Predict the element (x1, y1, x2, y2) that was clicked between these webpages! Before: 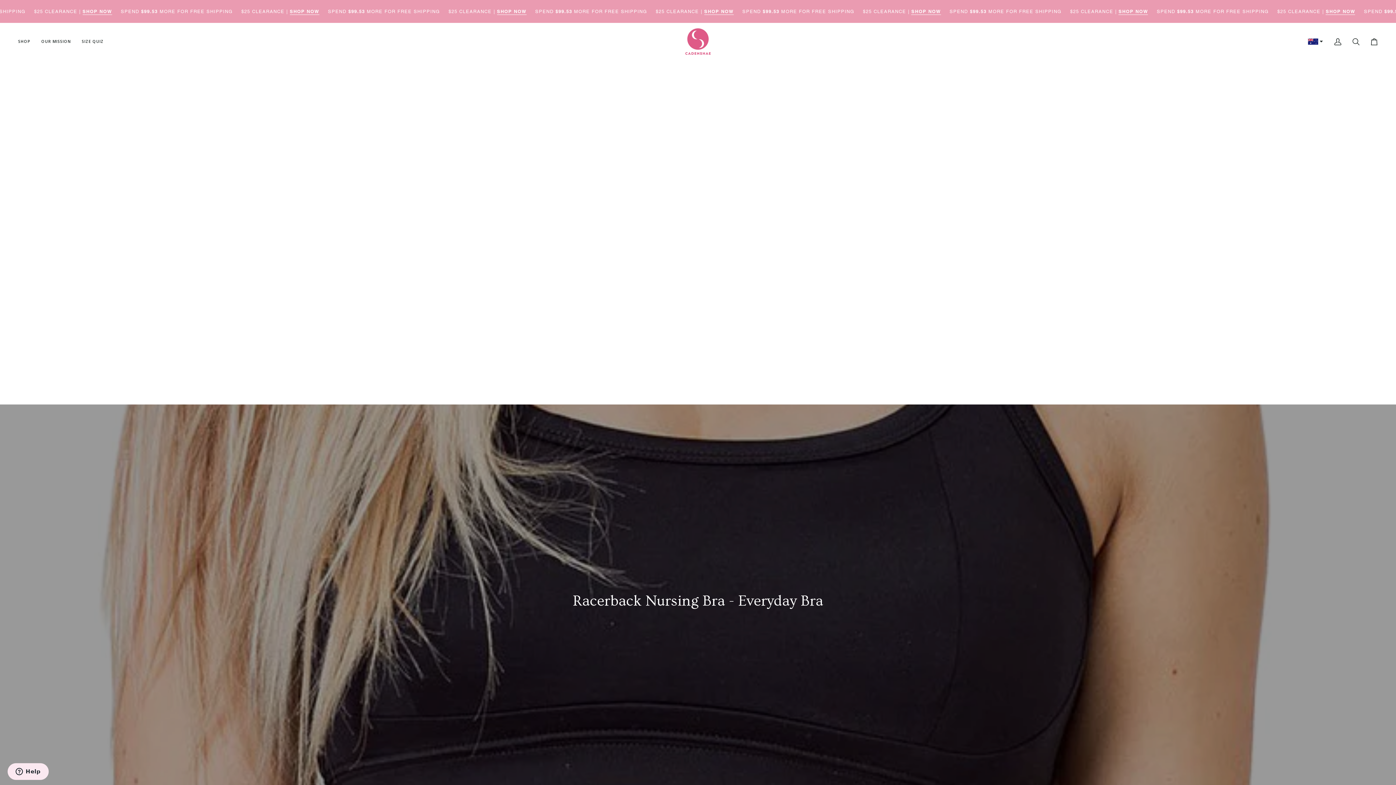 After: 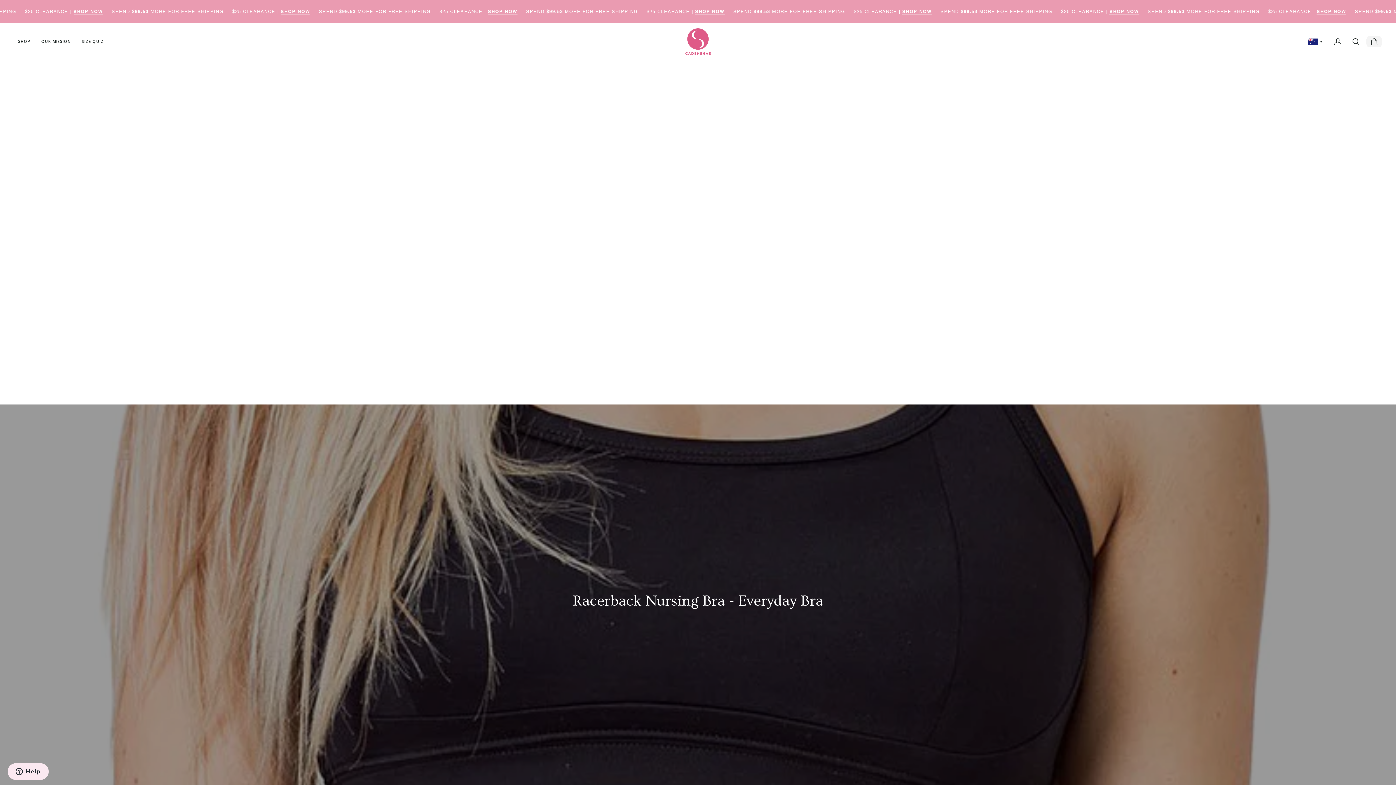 Action: label: Cart bbox: (1365, 36, 1383, 47)